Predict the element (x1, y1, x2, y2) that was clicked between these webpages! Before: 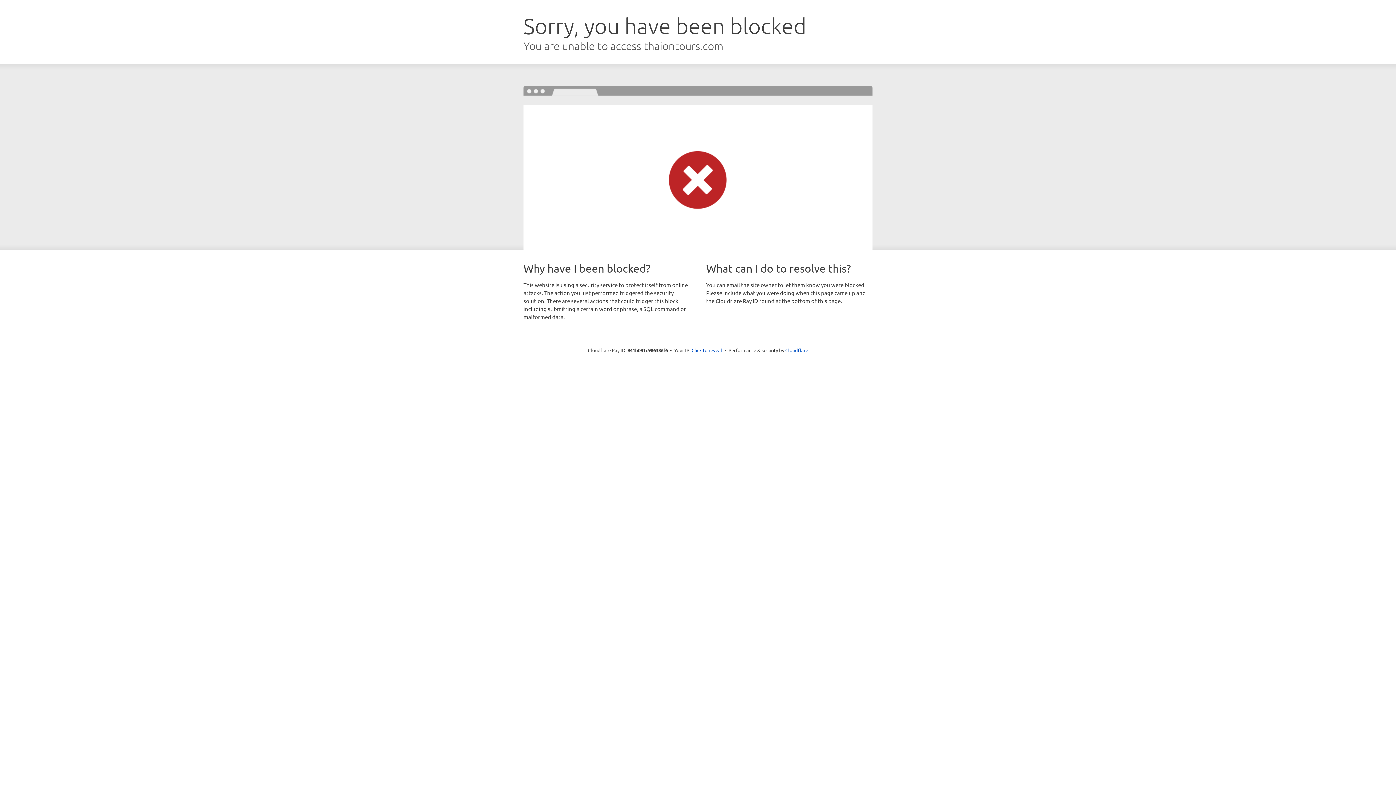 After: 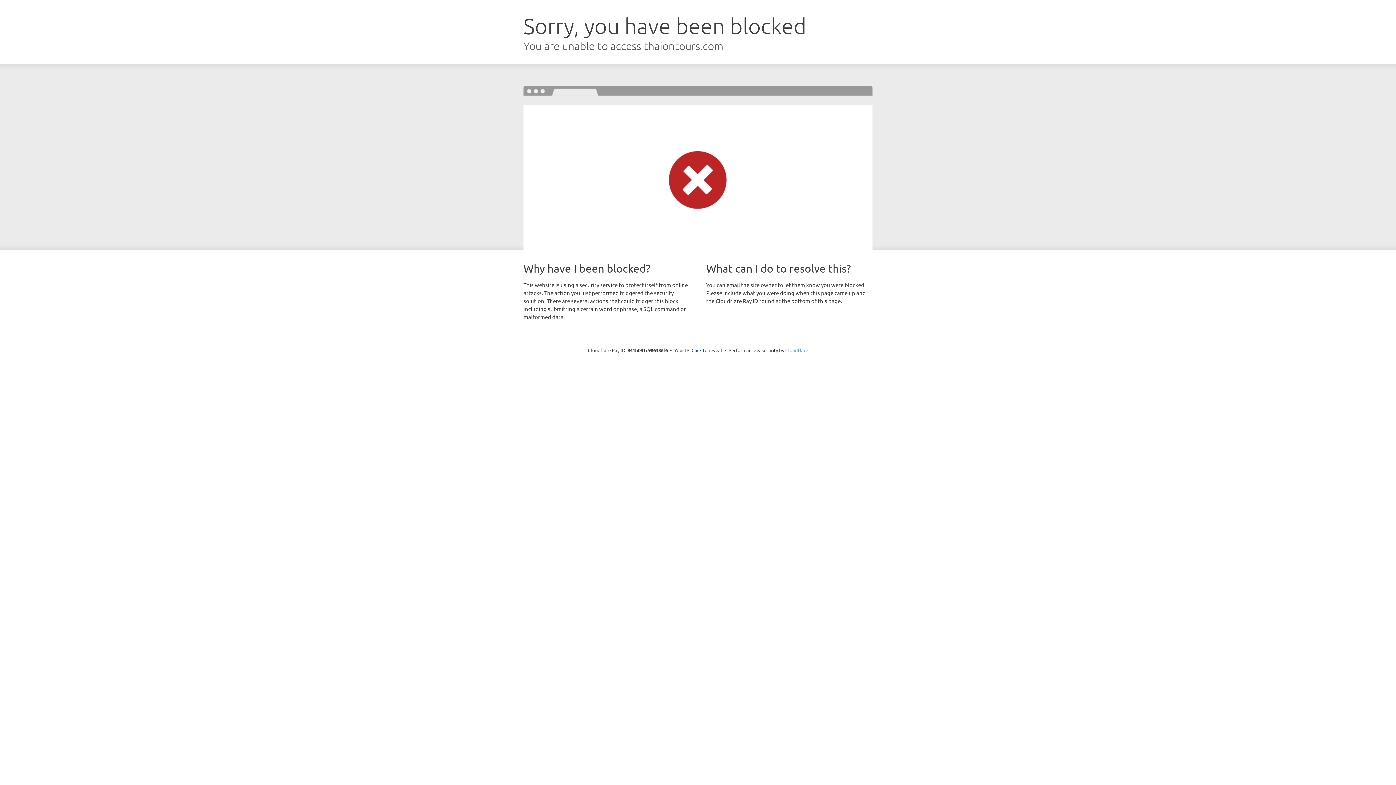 Action: label: Cloudflare bbox: (785, 347, 808, 353)